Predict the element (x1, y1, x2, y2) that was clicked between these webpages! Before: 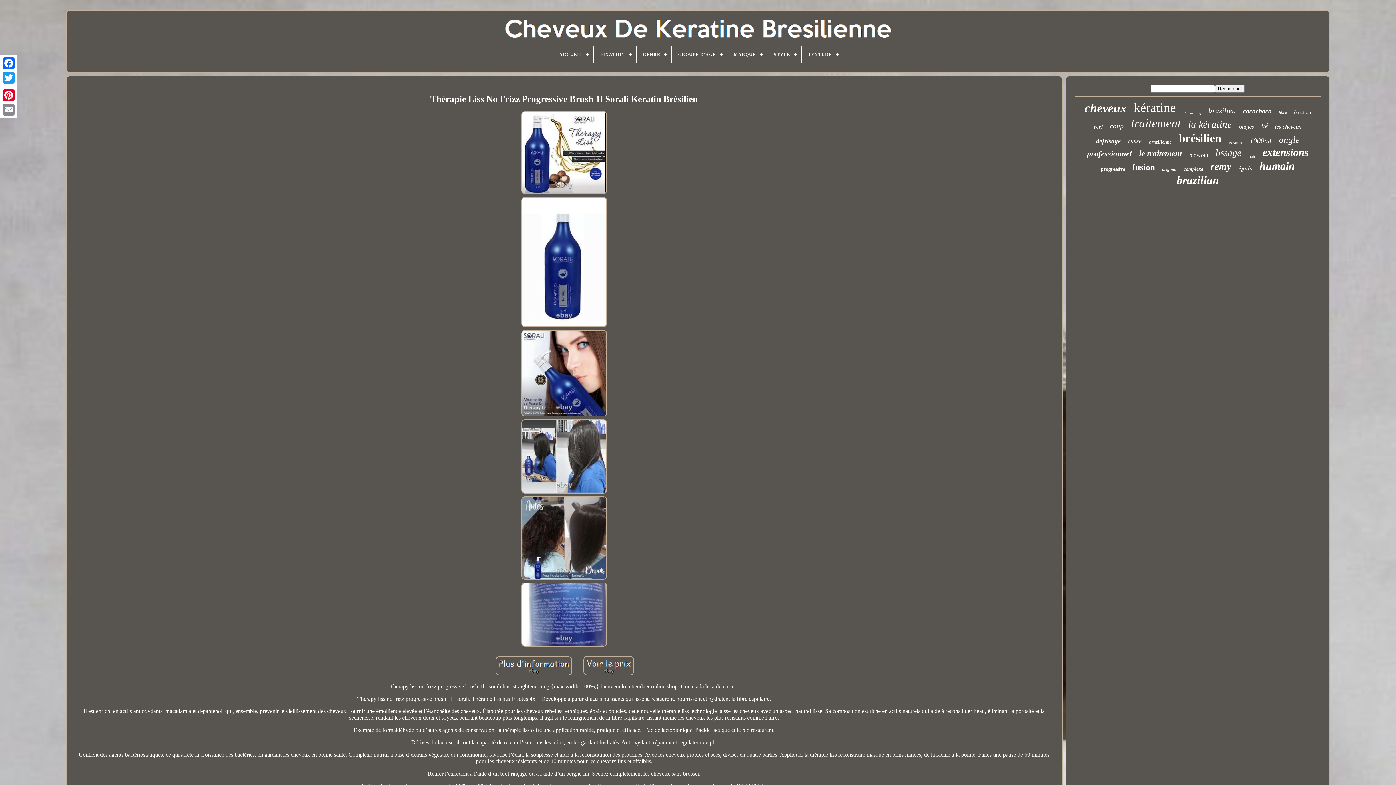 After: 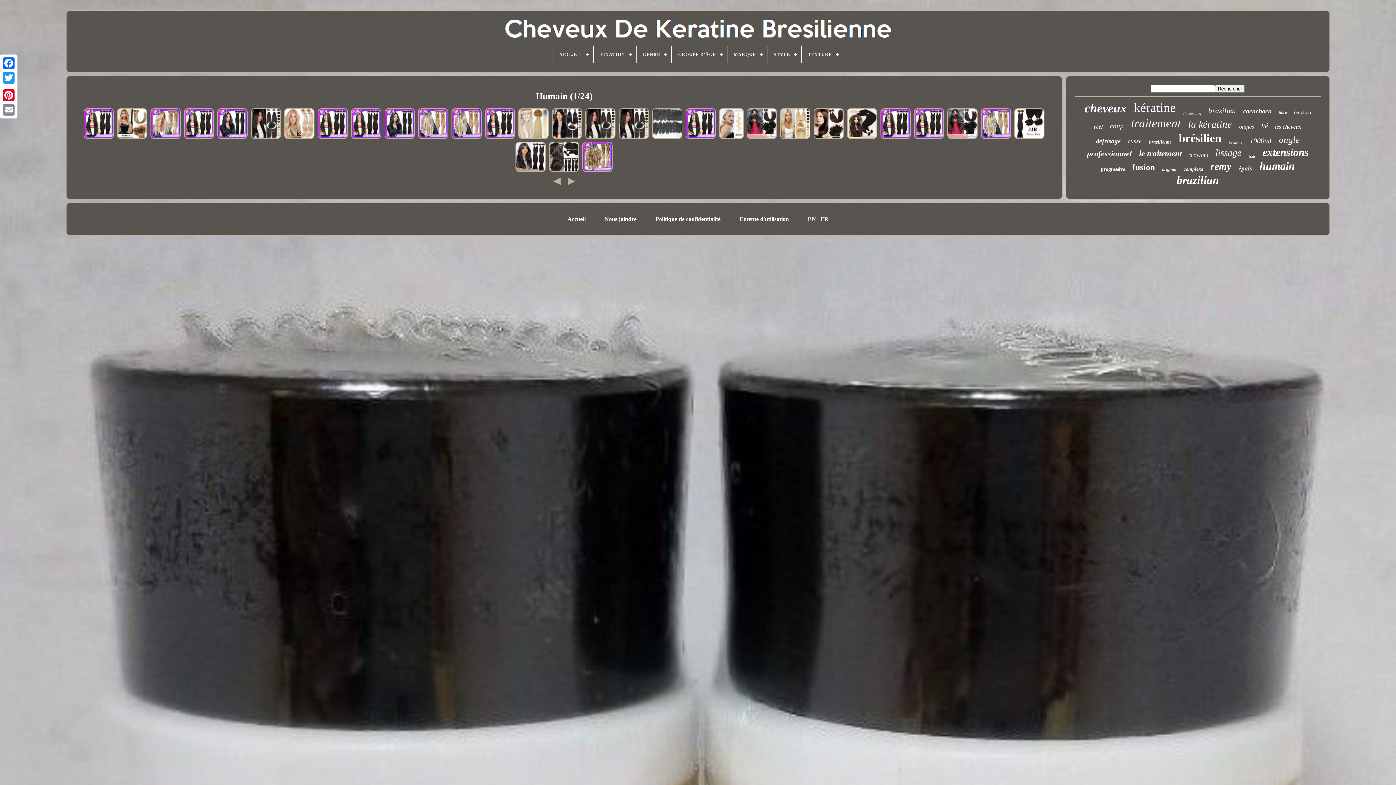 Action: label: humain bbox: (1259, 160, 1295, 172)